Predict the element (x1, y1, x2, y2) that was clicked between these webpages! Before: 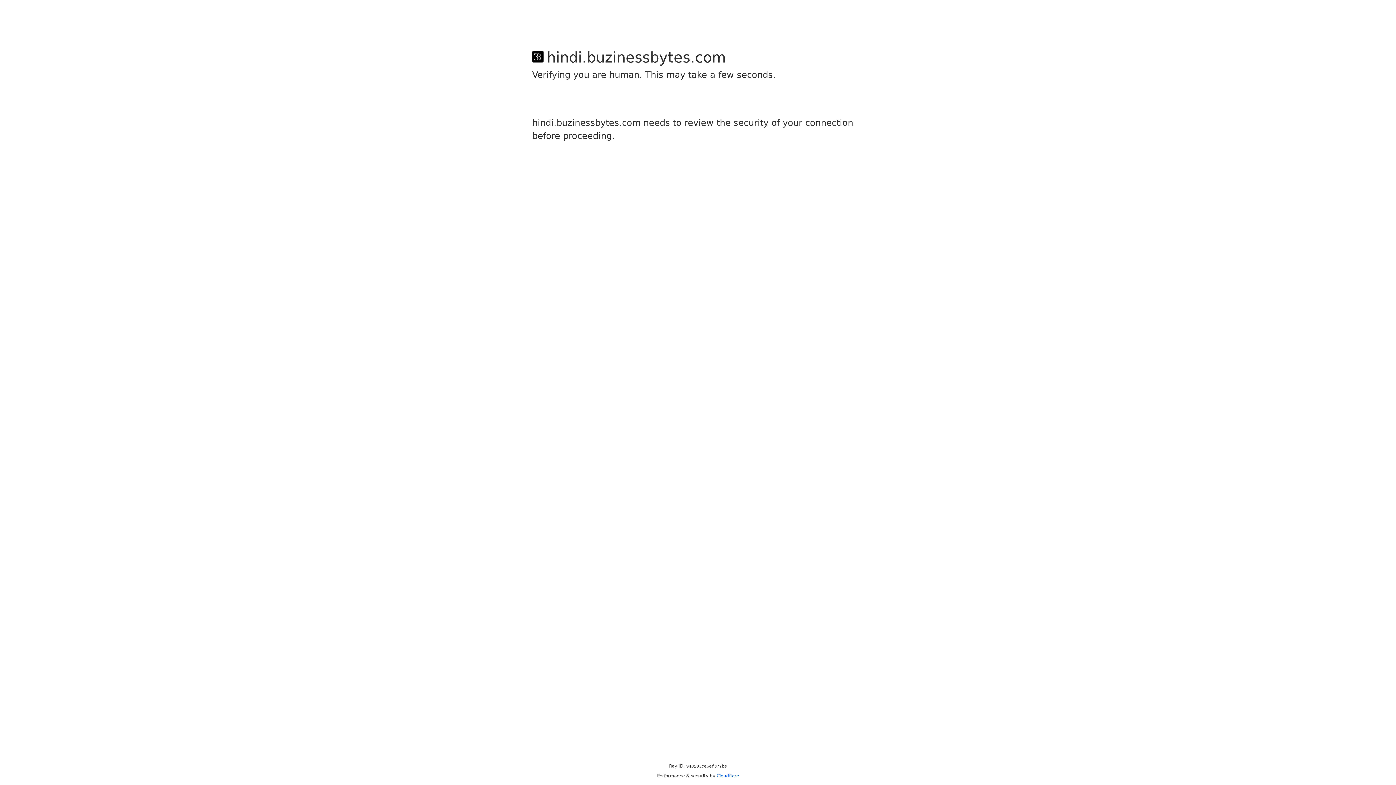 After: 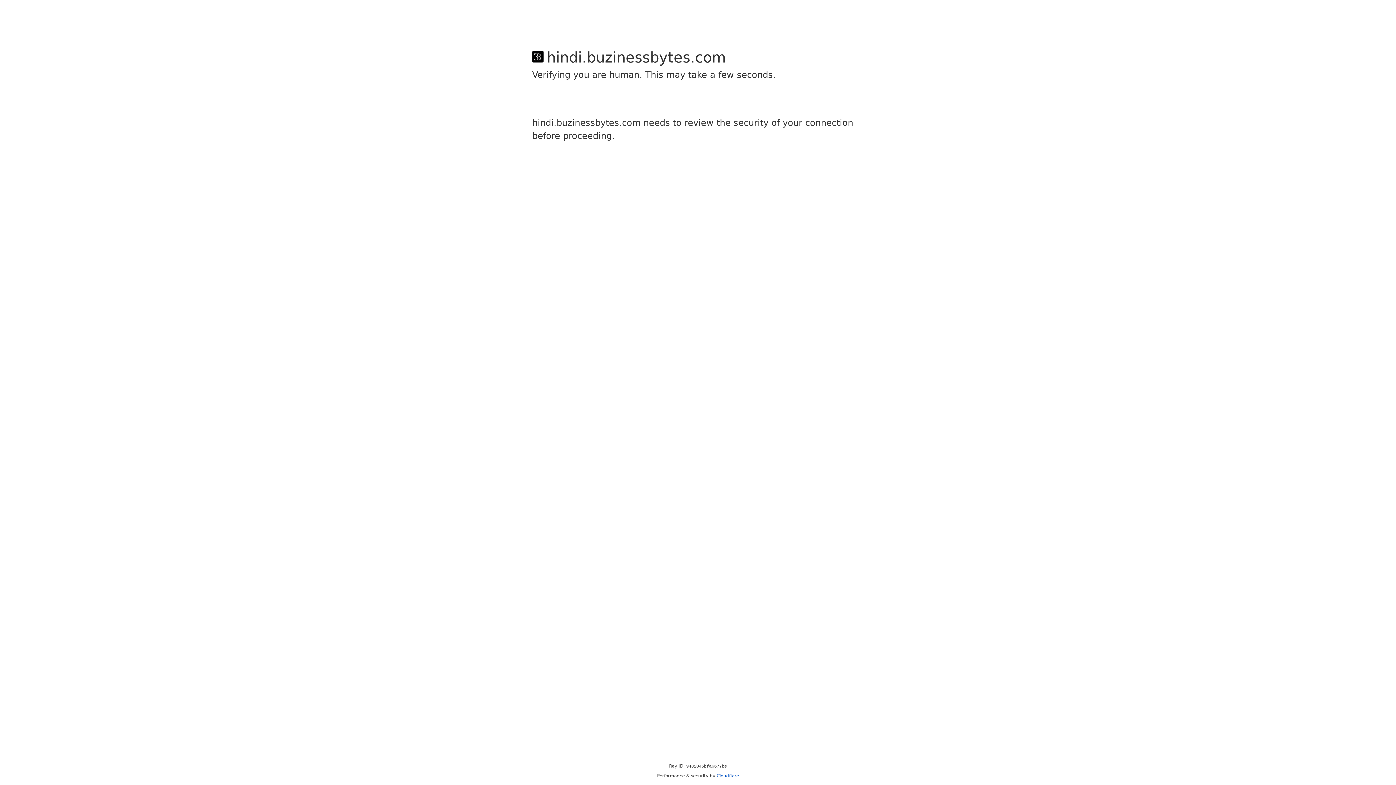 Action: label: Cloudflare bbox: (716, 773, 739, 778)